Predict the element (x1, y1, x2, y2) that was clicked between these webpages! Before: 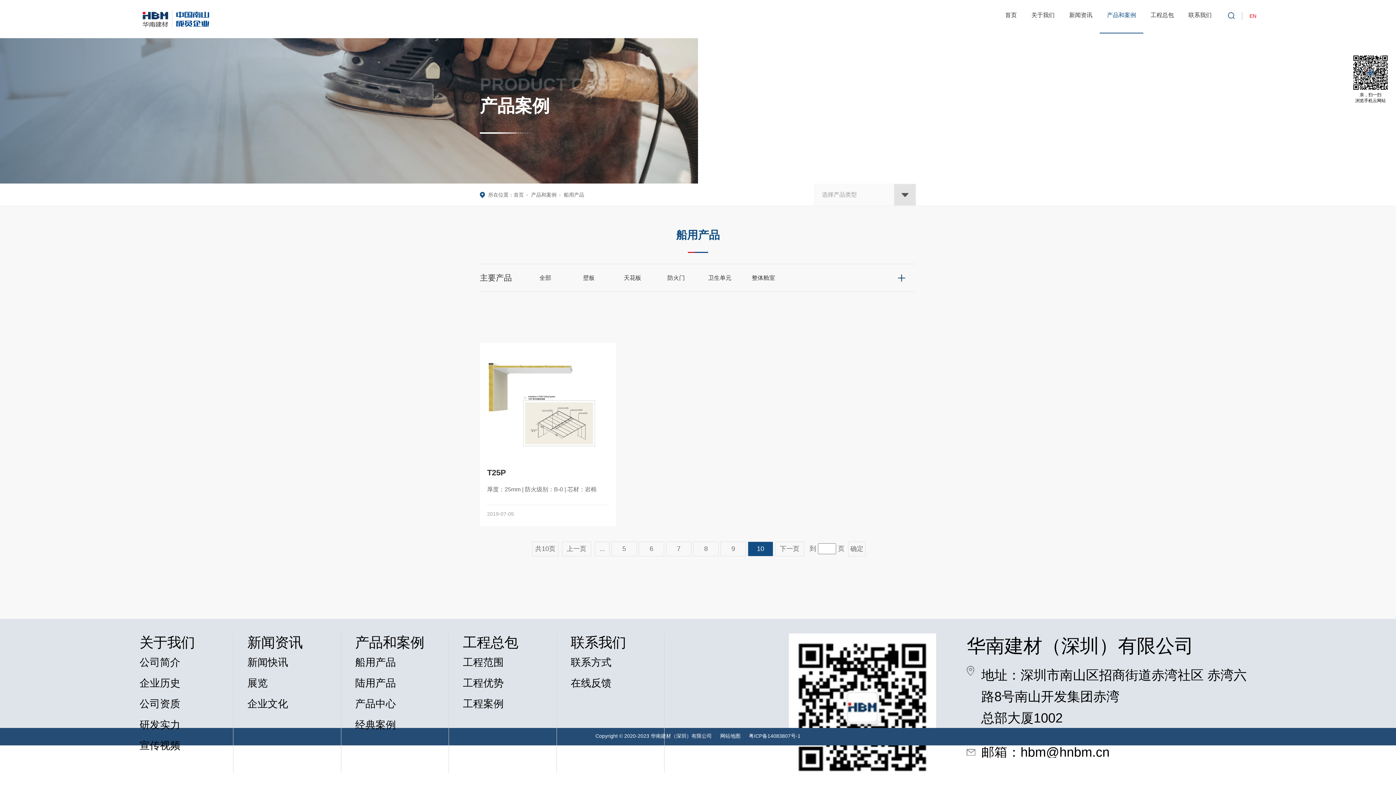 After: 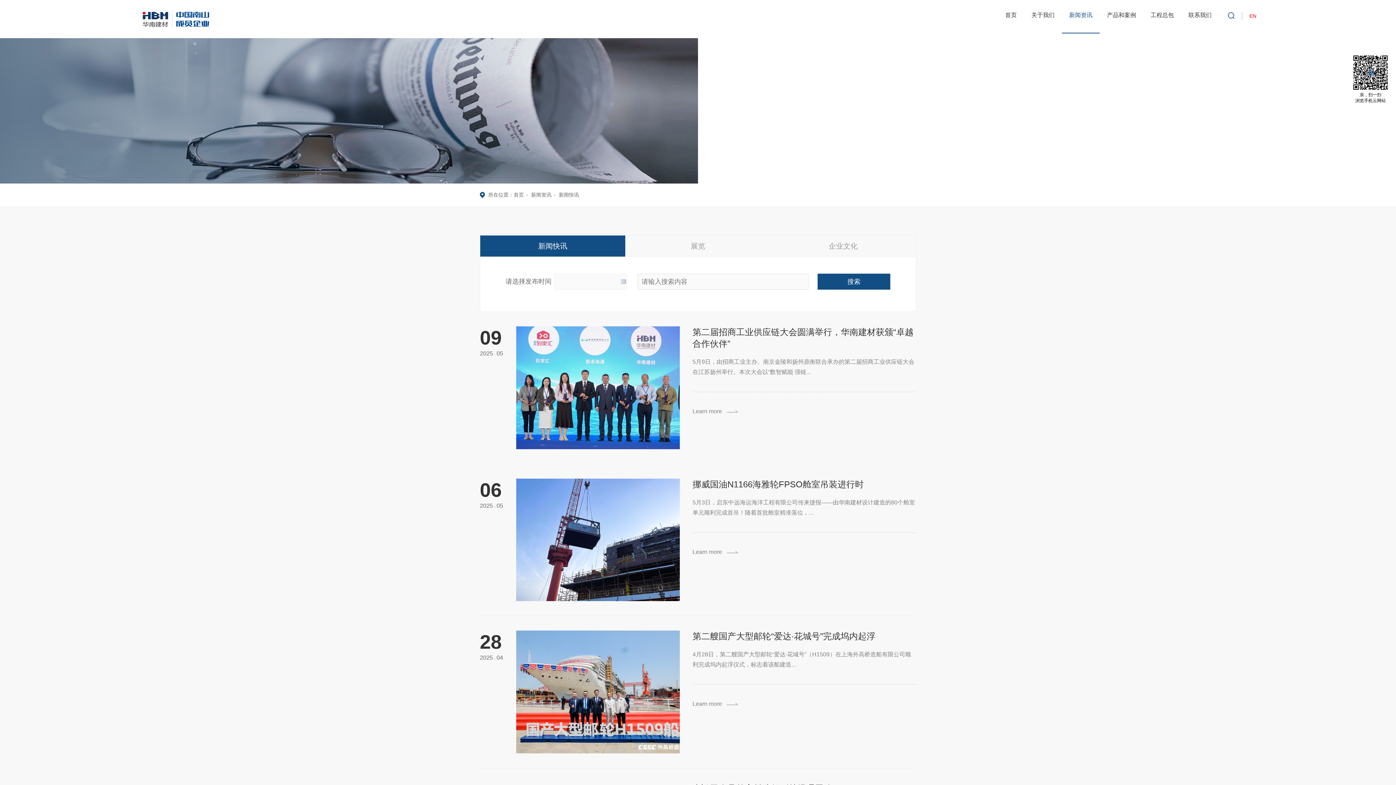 Action: label: 新闻快讯 bbox: (247, 656, 355, 669)